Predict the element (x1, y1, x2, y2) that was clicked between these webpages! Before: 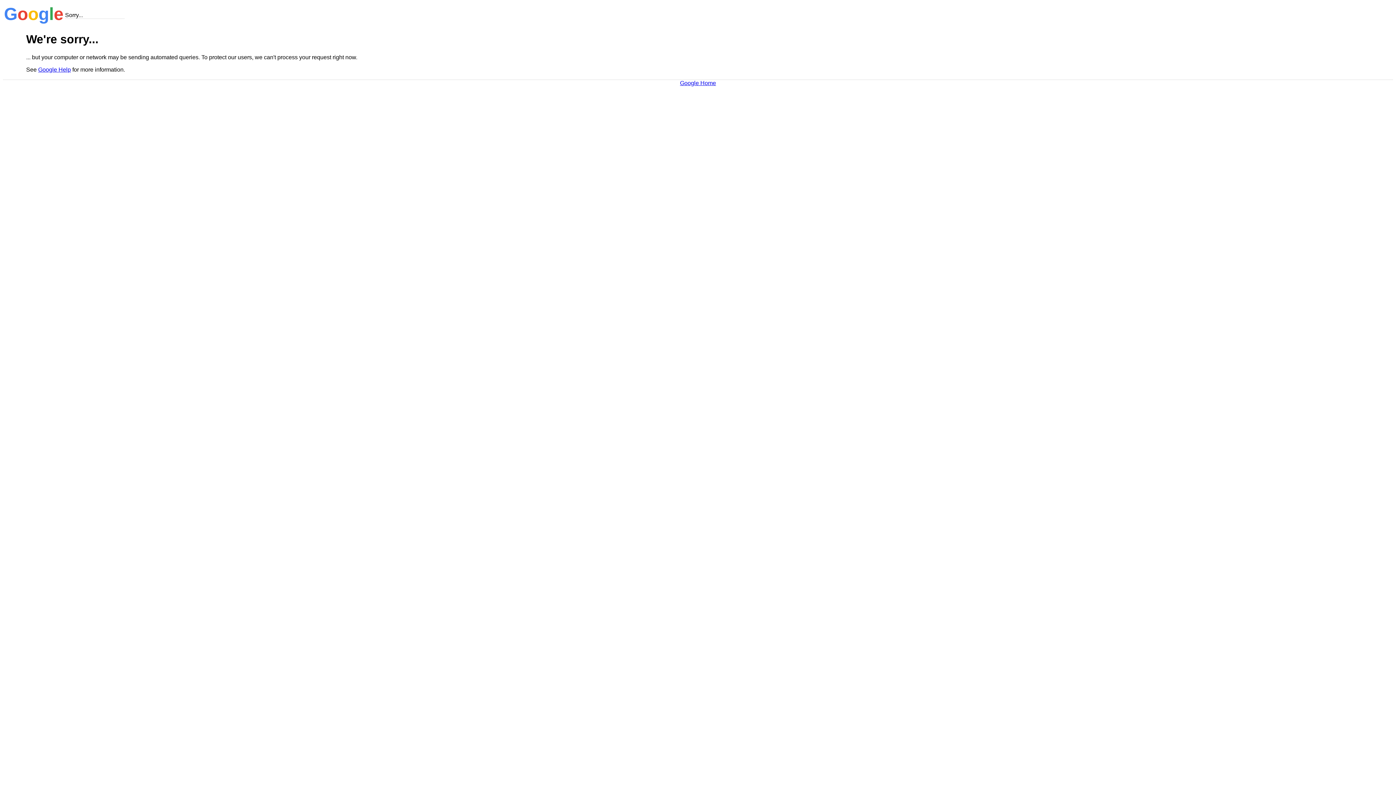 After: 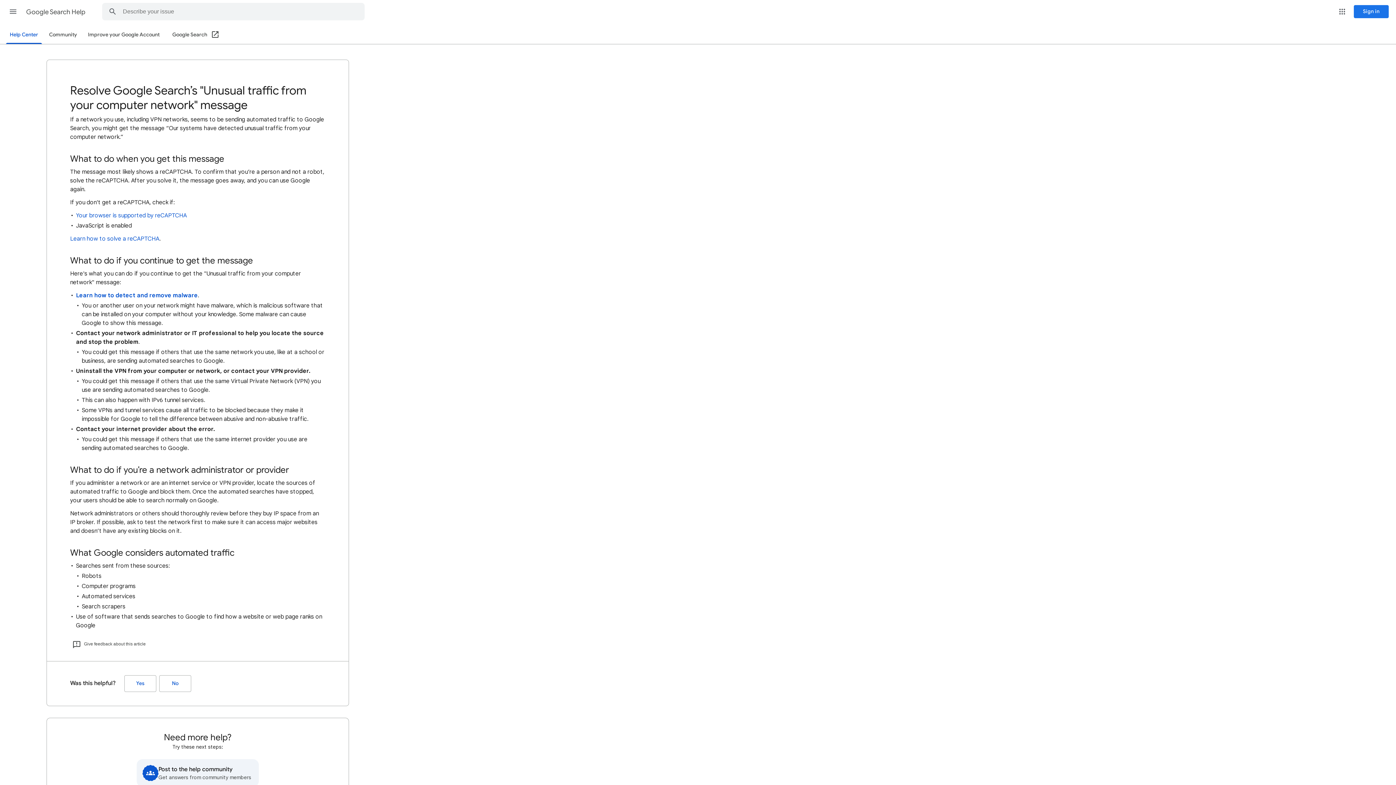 Action: label: Google Help bbox: (38, 66, 70, 72)